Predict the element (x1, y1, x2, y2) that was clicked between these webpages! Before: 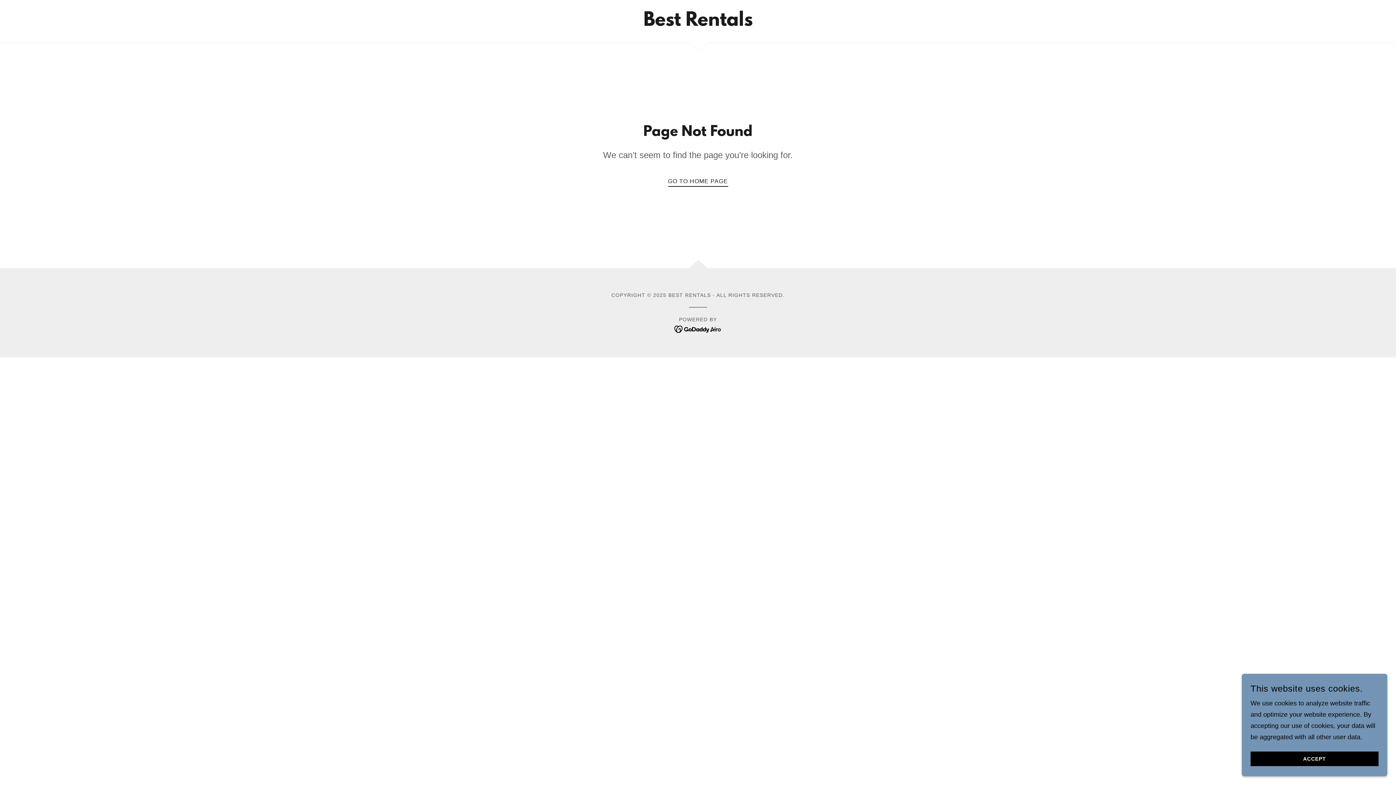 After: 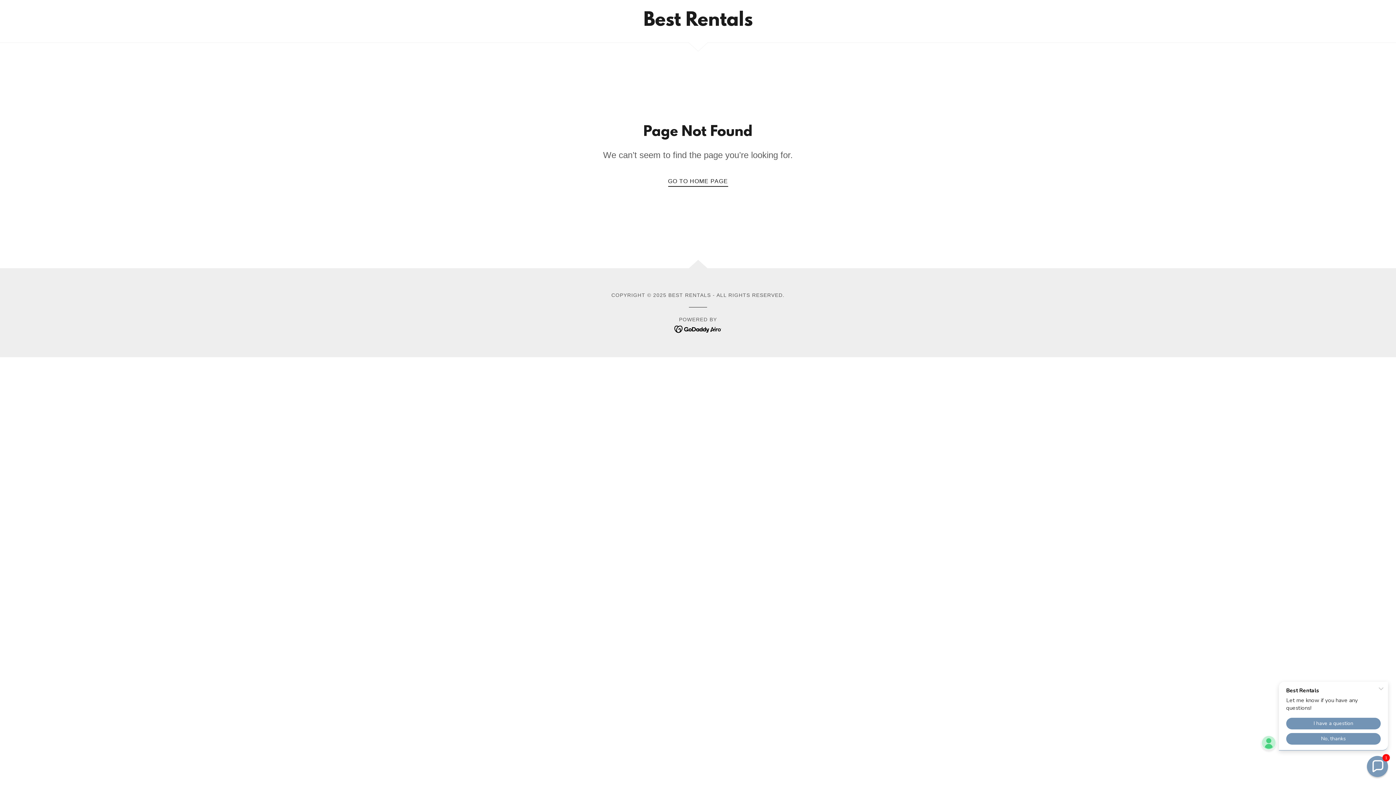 Action: bbox: (1250, 752, 1378, 766) label: ACCEPT